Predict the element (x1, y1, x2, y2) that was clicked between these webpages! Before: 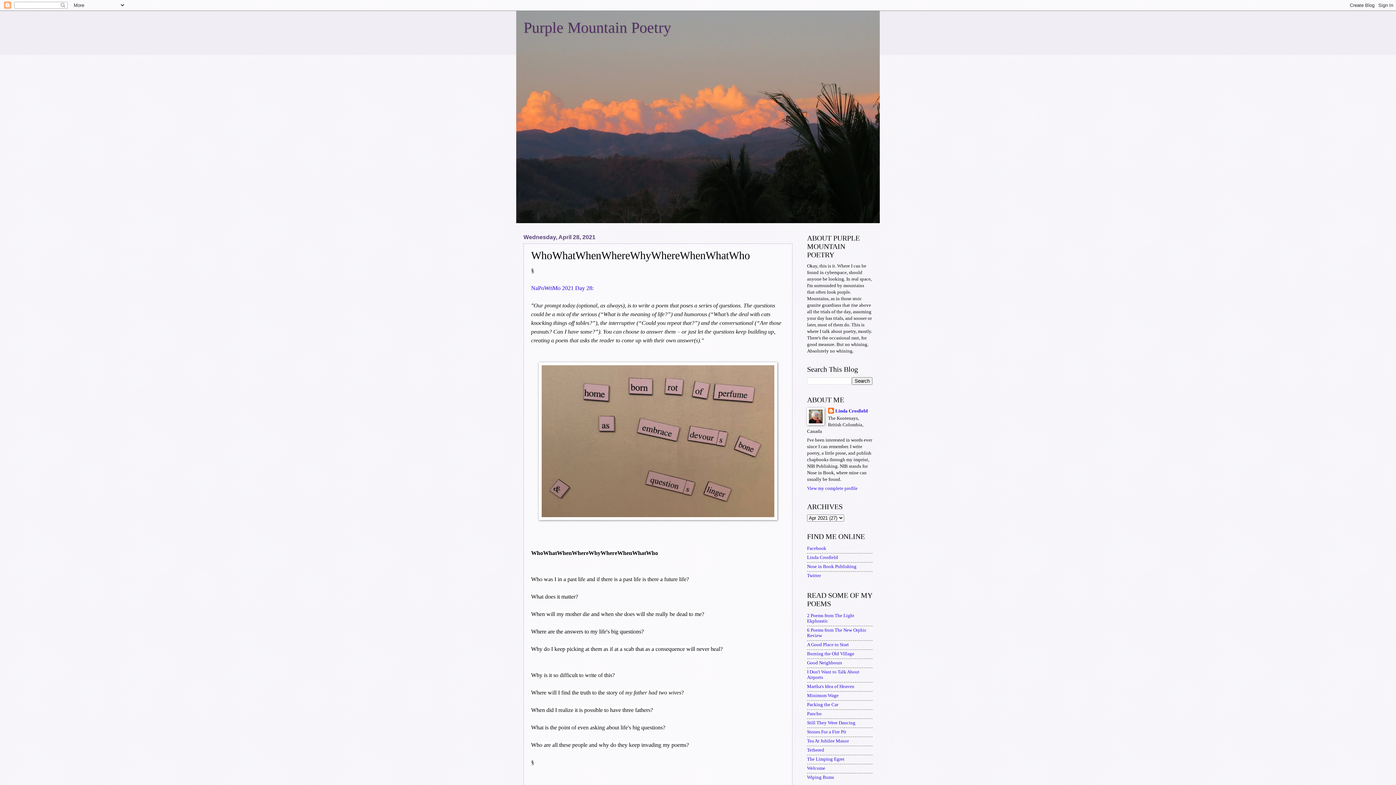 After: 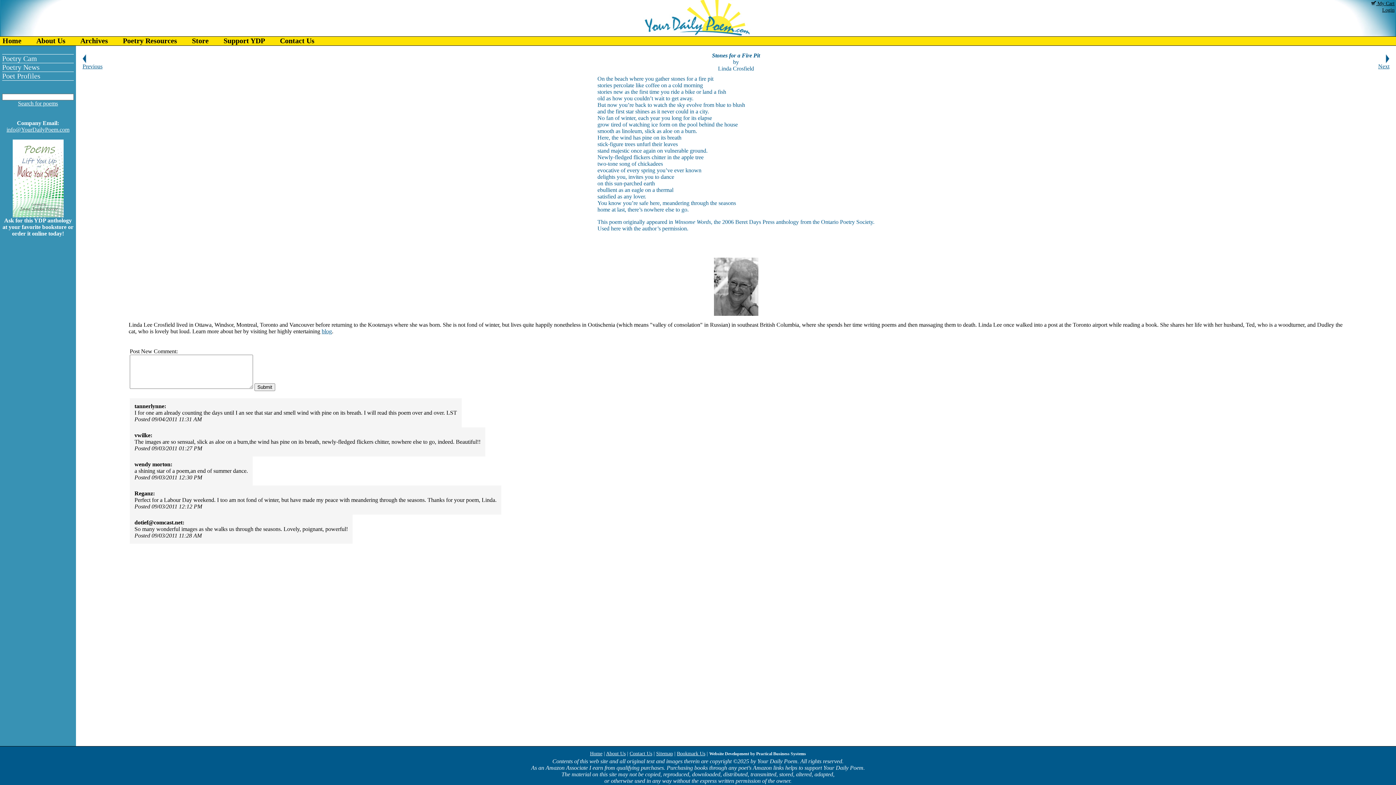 Action: bbox: (807, 729, 846, 735) label: Stones For a Fire Pit